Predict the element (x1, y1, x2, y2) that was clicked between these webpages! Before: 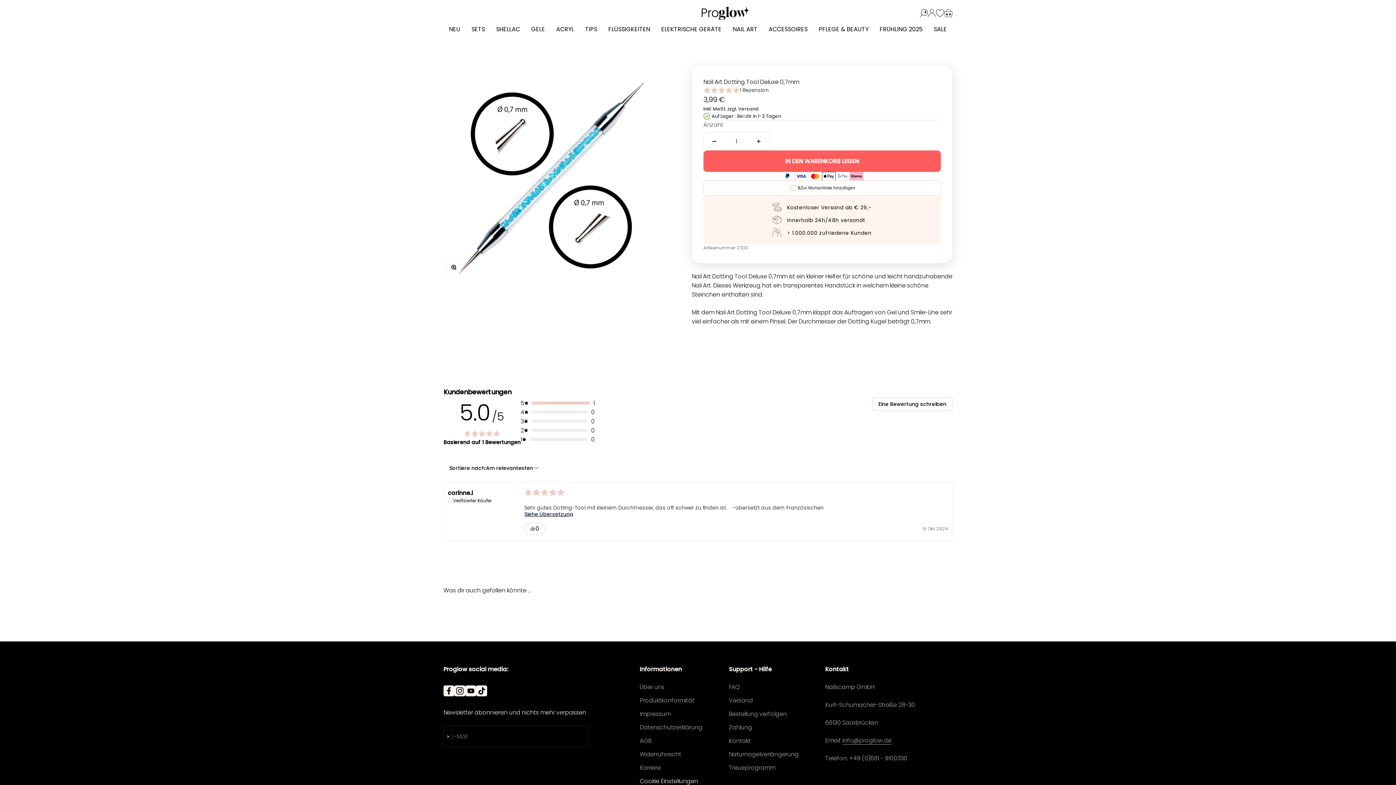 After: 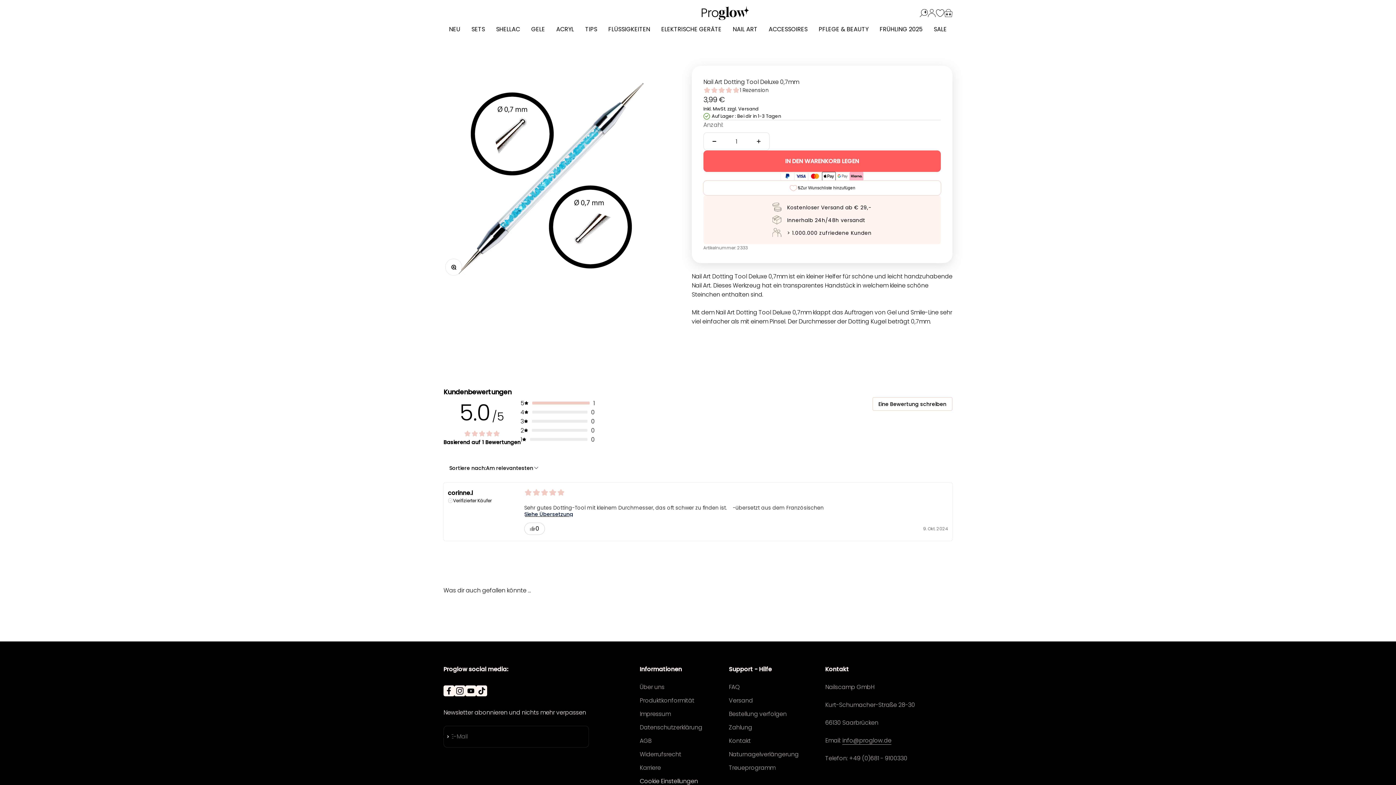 Action: bbox: (476, 685, 487, 696) label: Auf TikTok folgen